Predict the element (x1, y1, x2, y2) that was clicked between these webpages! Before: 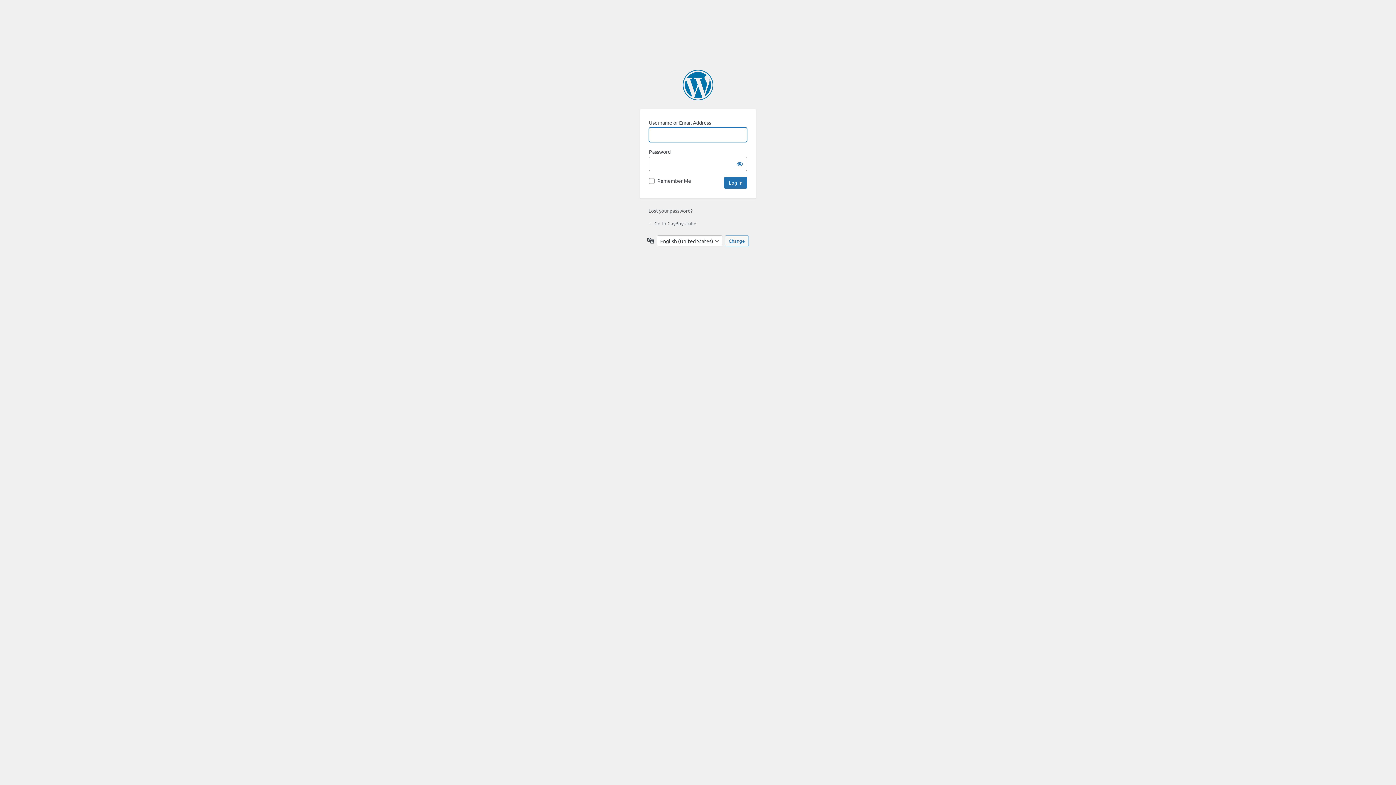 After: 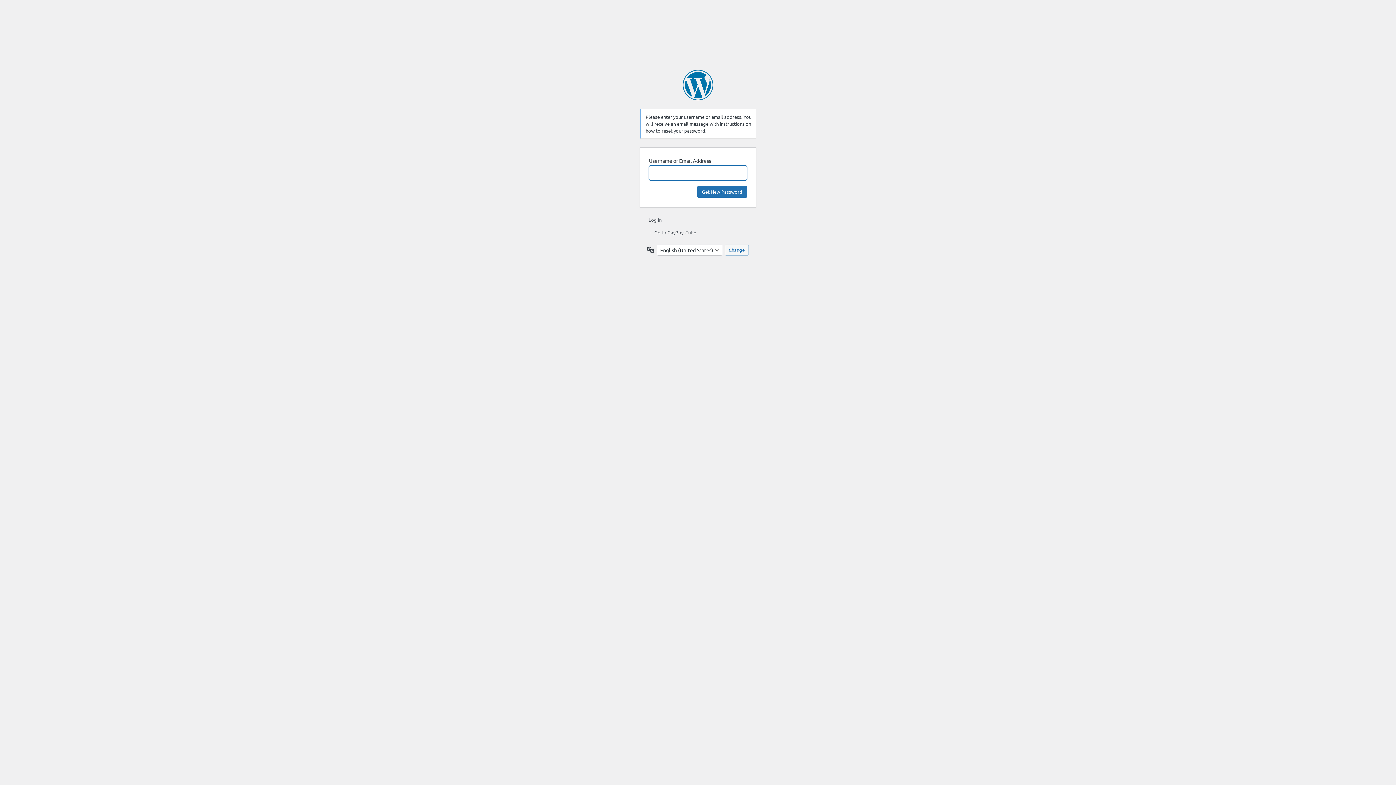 Action: bbox: (648, 207, 692, 213) label: Lost your password?